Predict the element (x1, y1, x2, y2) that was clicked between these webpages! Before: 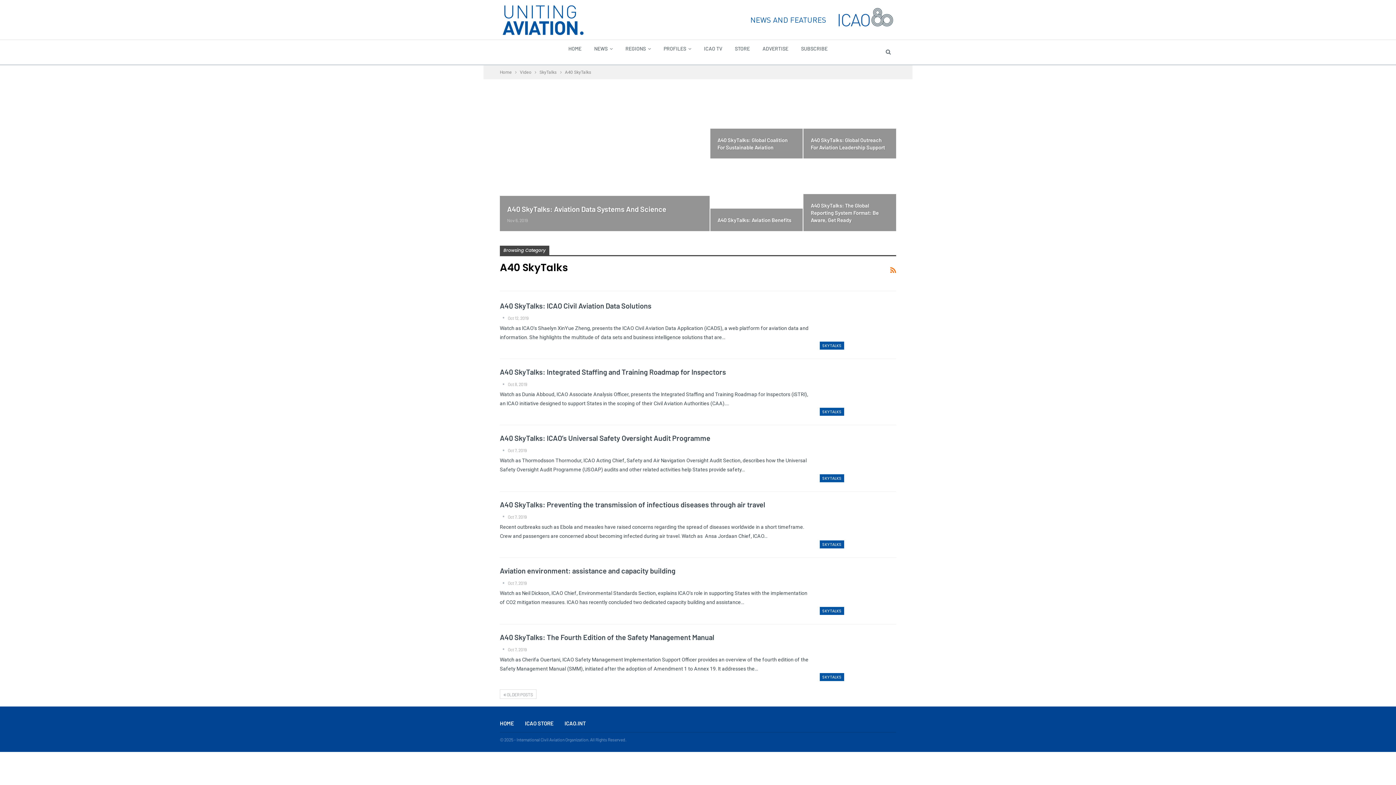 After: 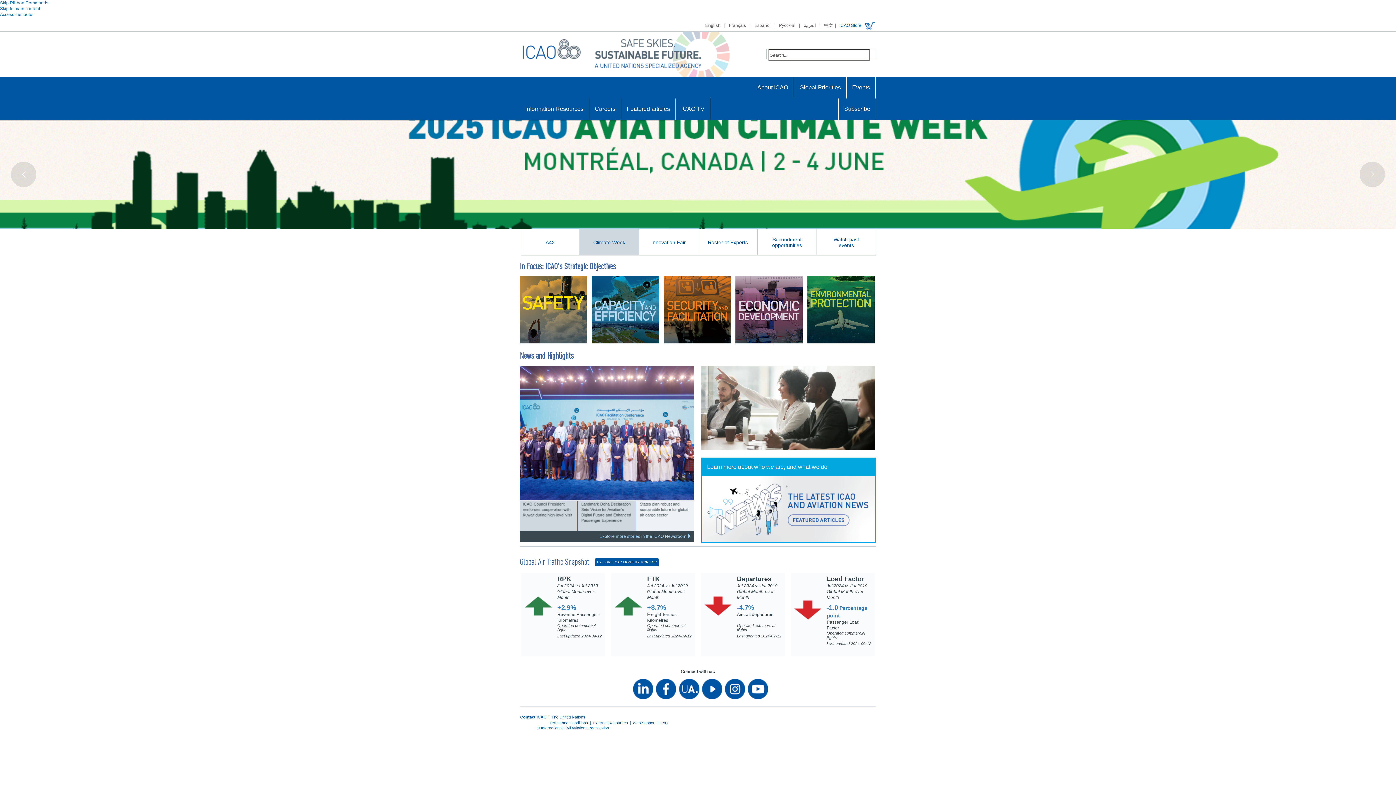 Action: bbox: (564, 720, 586, 726) label: ICAO.INT